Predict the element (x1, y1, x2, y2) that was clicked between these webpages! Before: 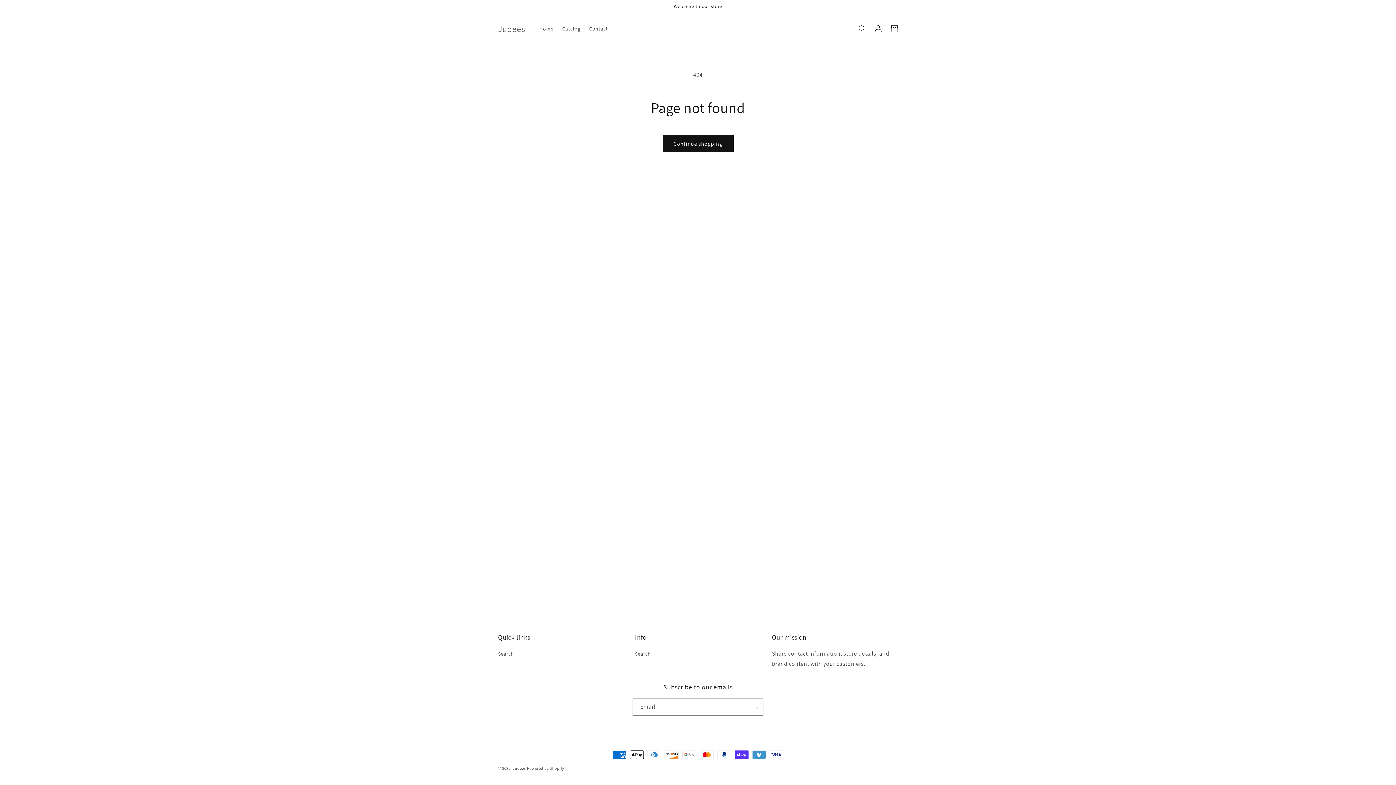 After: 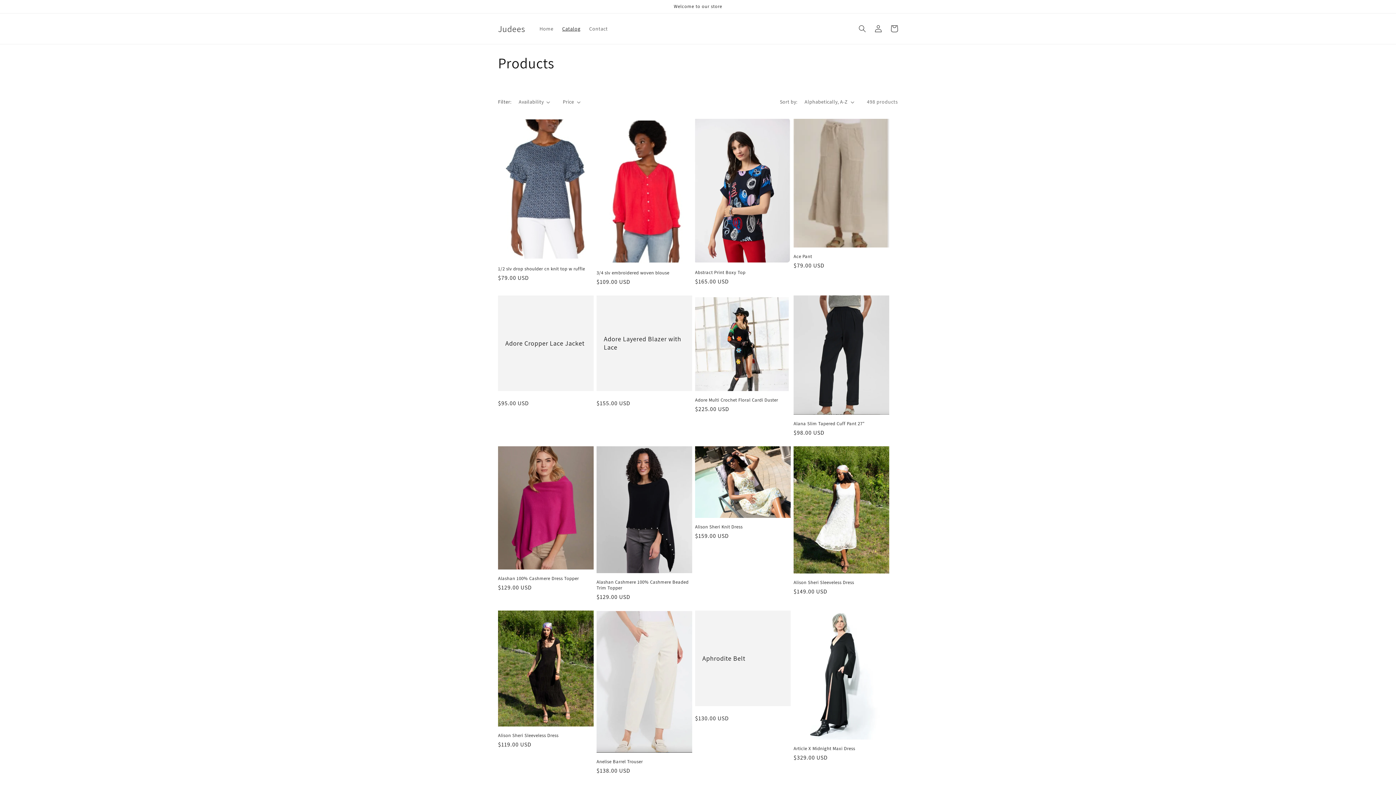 Action: bbox: (662, 135, 733, 152) label: Continue shopping